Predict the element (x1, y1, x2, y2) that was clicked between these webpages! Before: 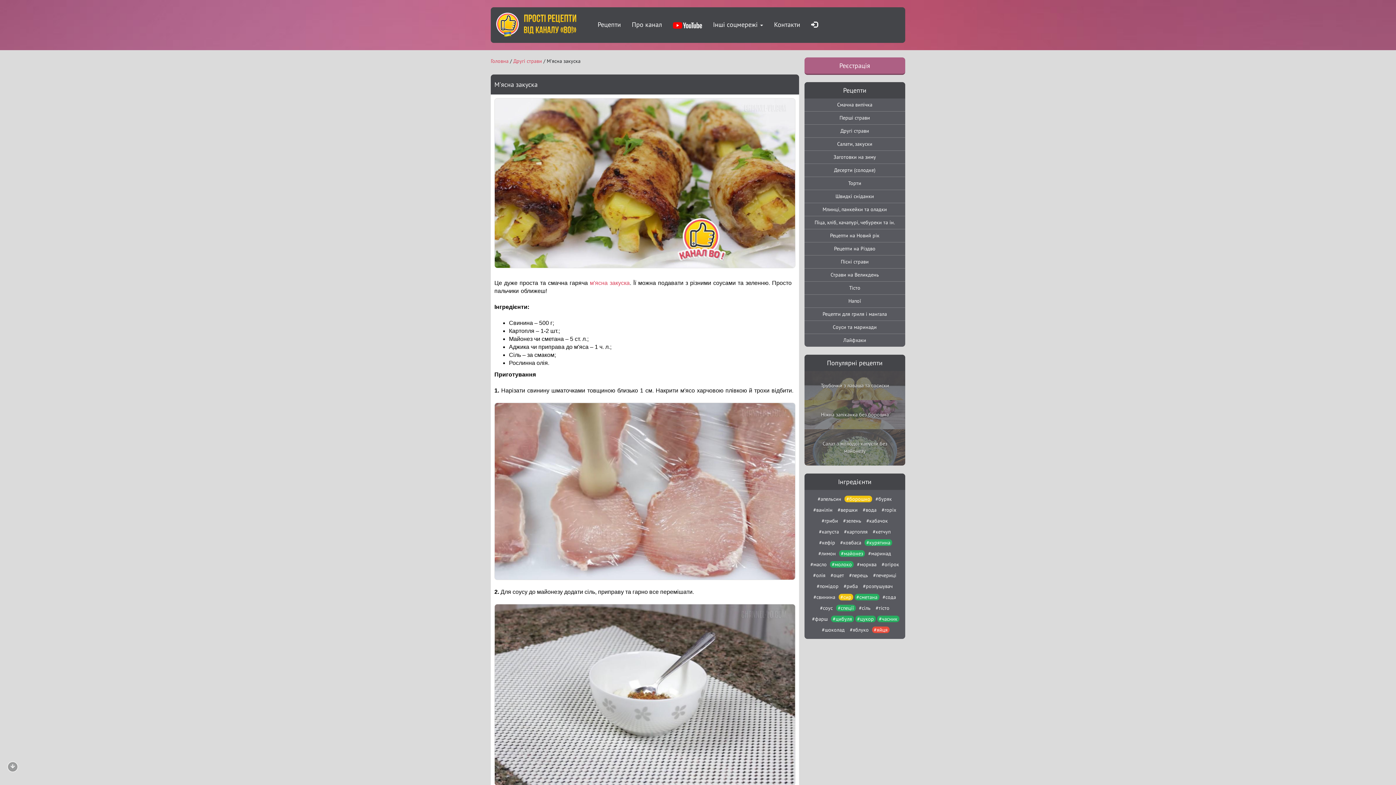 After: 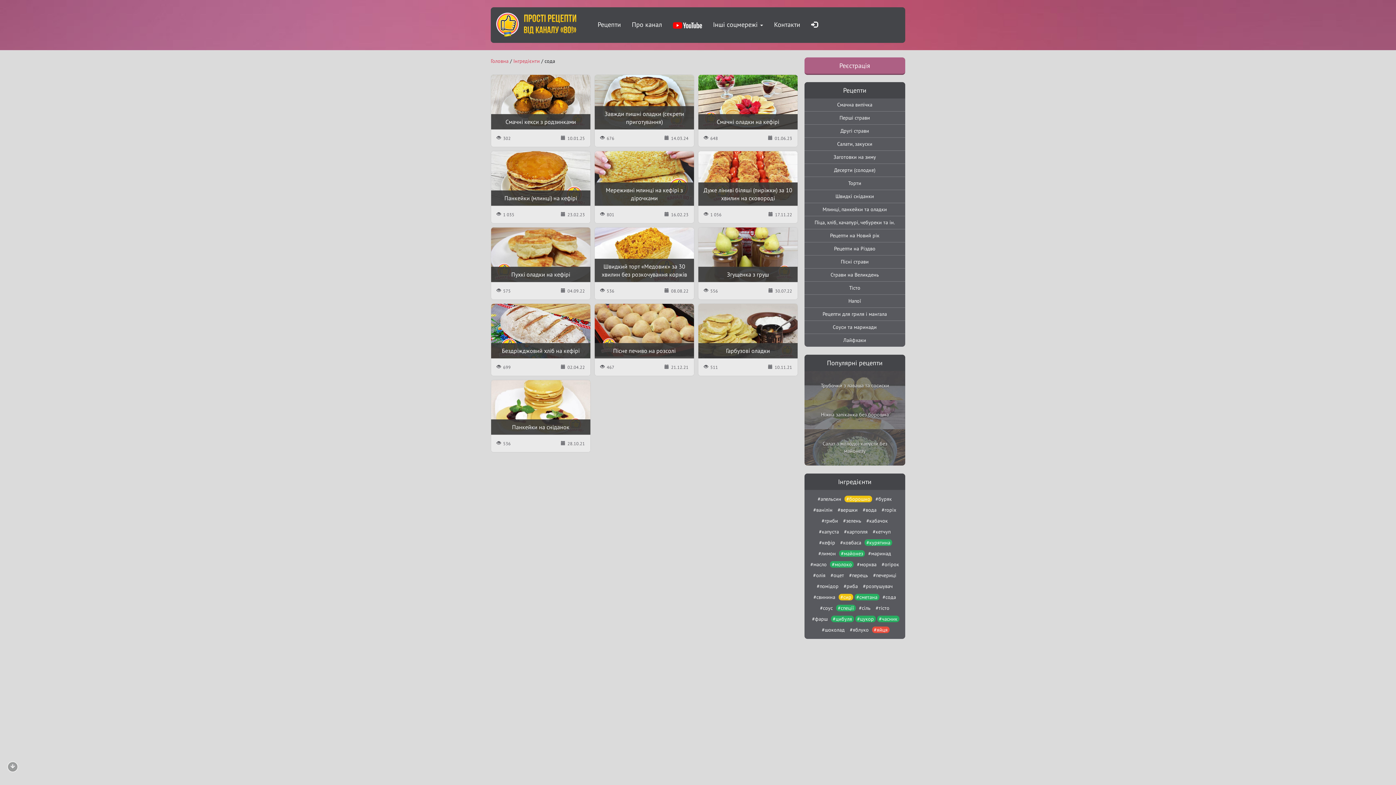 Action: bbox: (881, 592, 898, 602) label: #сода